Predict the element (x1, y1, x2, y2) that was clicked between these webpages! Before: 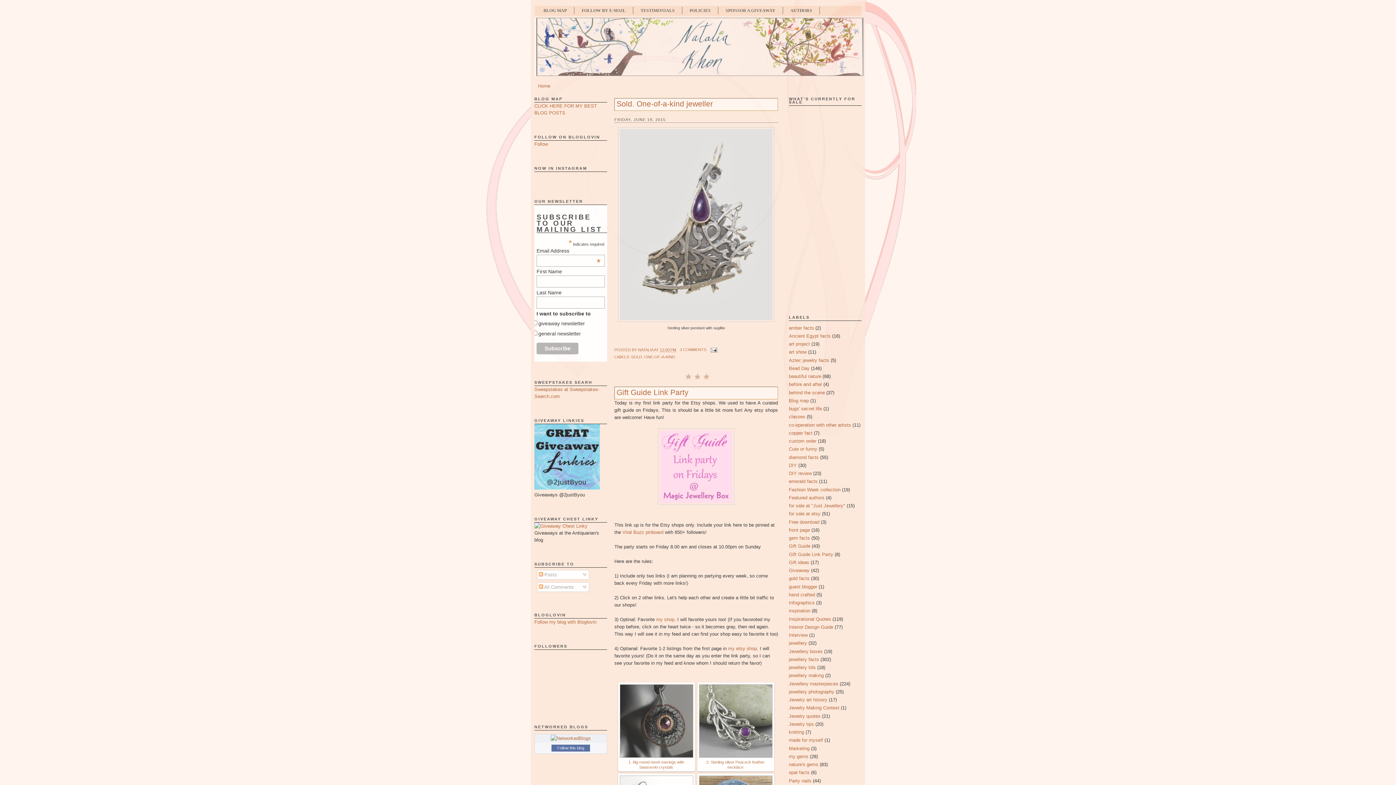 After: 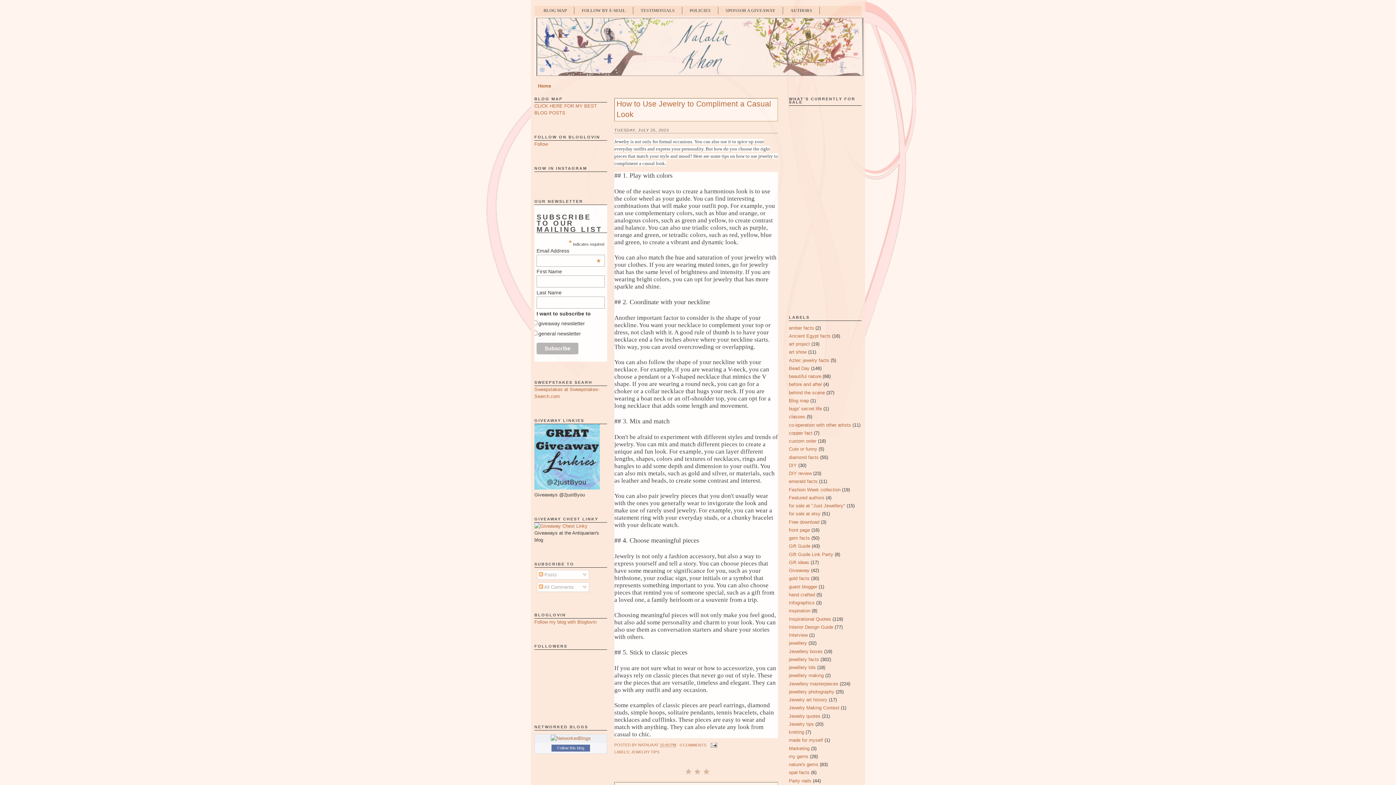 Action: bbox: (536, 17, 860, 76)